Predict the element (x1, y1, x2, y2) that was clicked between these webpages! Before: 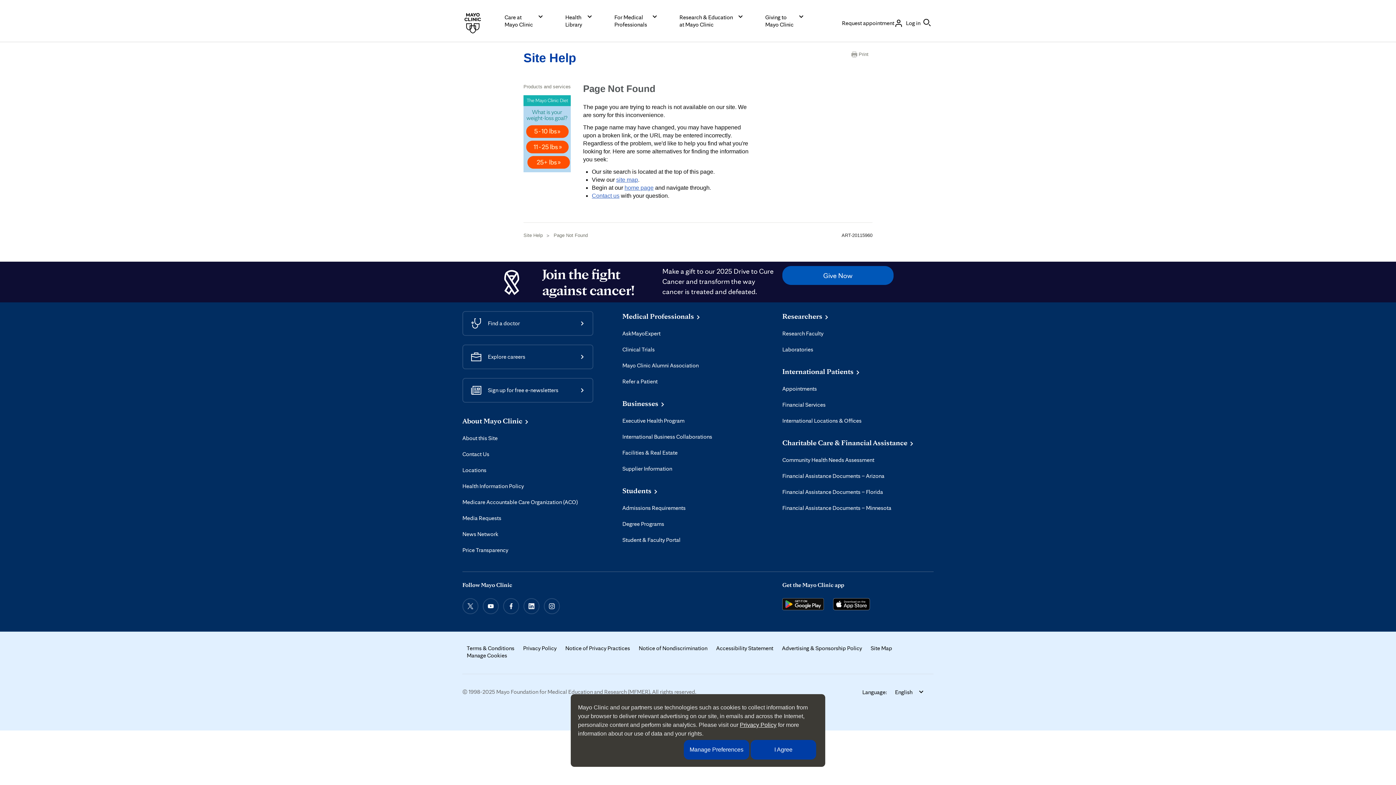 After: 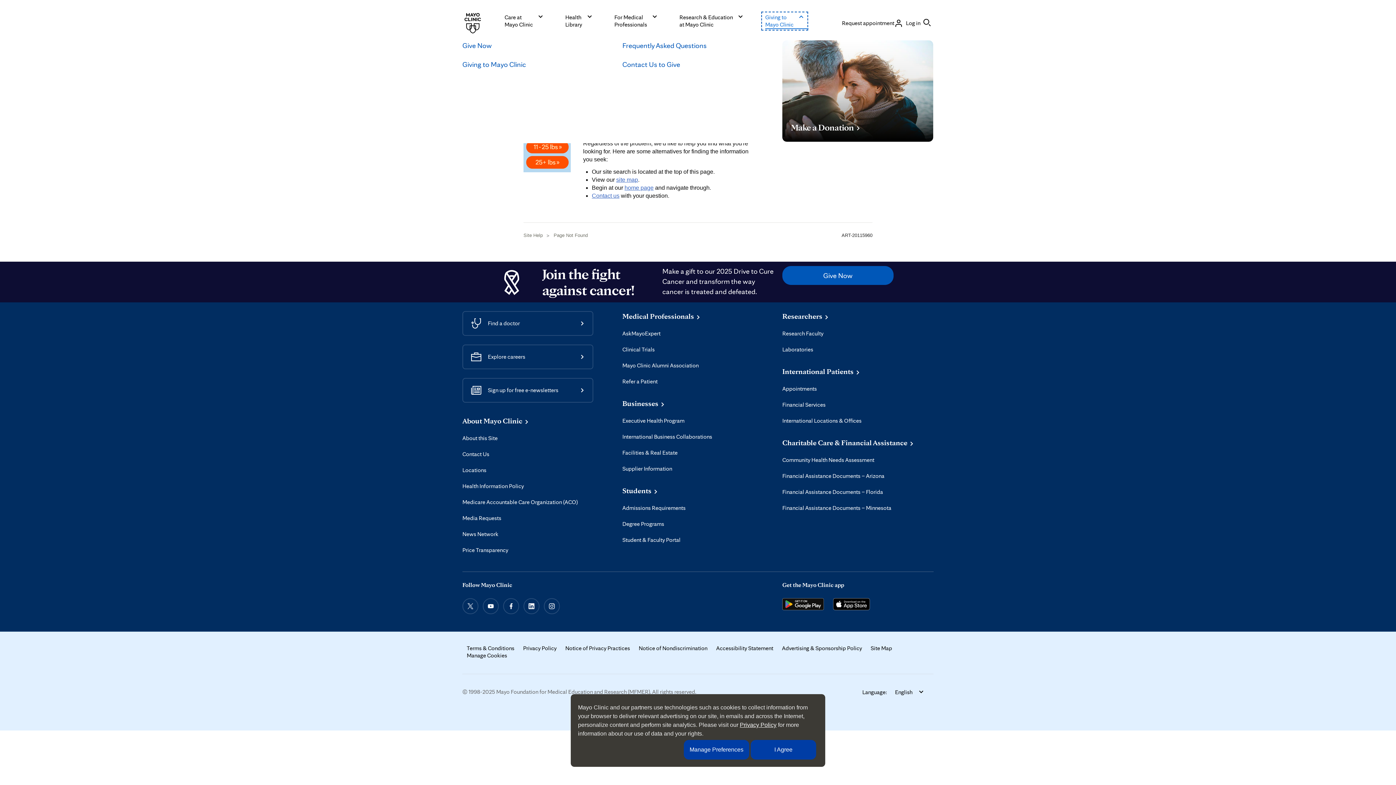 Action: bbox: (763, 13, 806, 28) label: Giving to
Mayo Clinic